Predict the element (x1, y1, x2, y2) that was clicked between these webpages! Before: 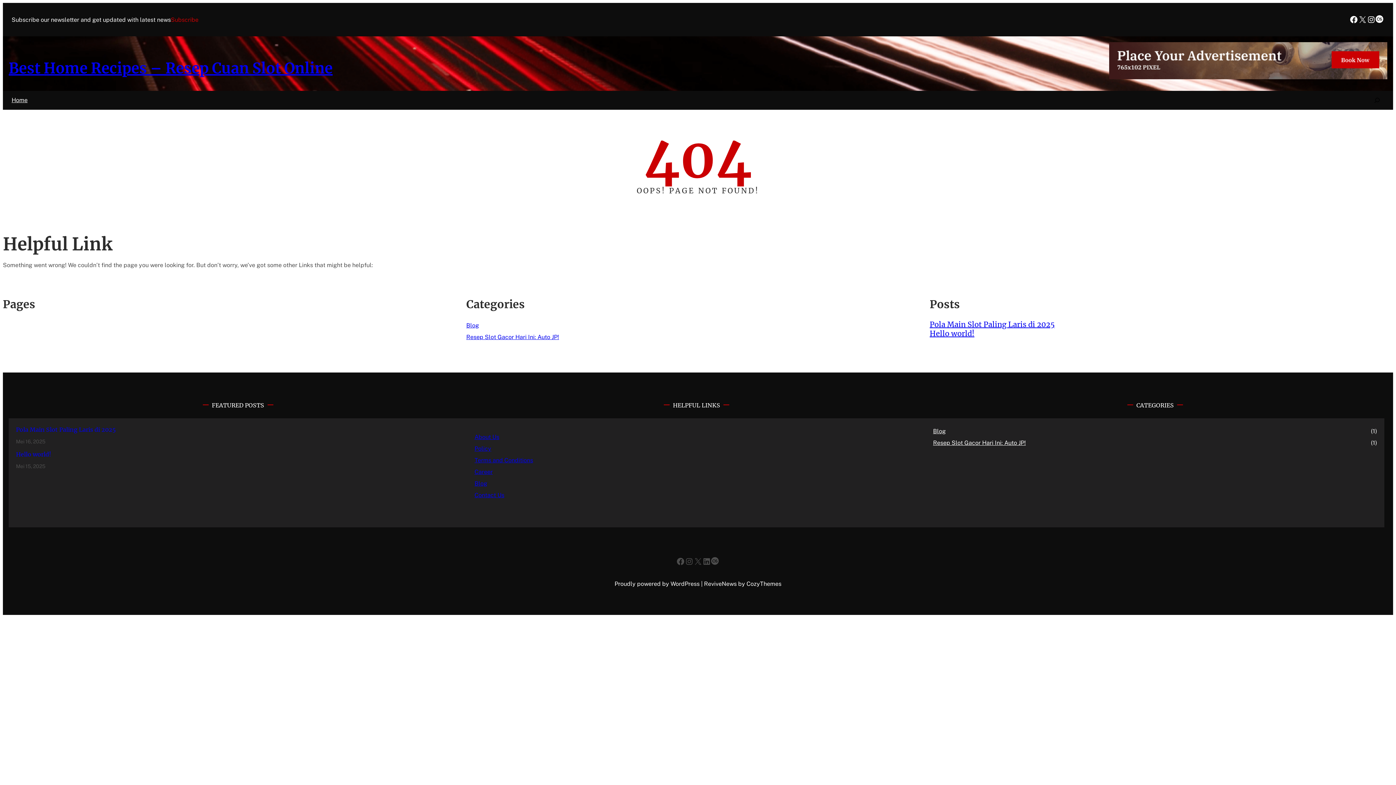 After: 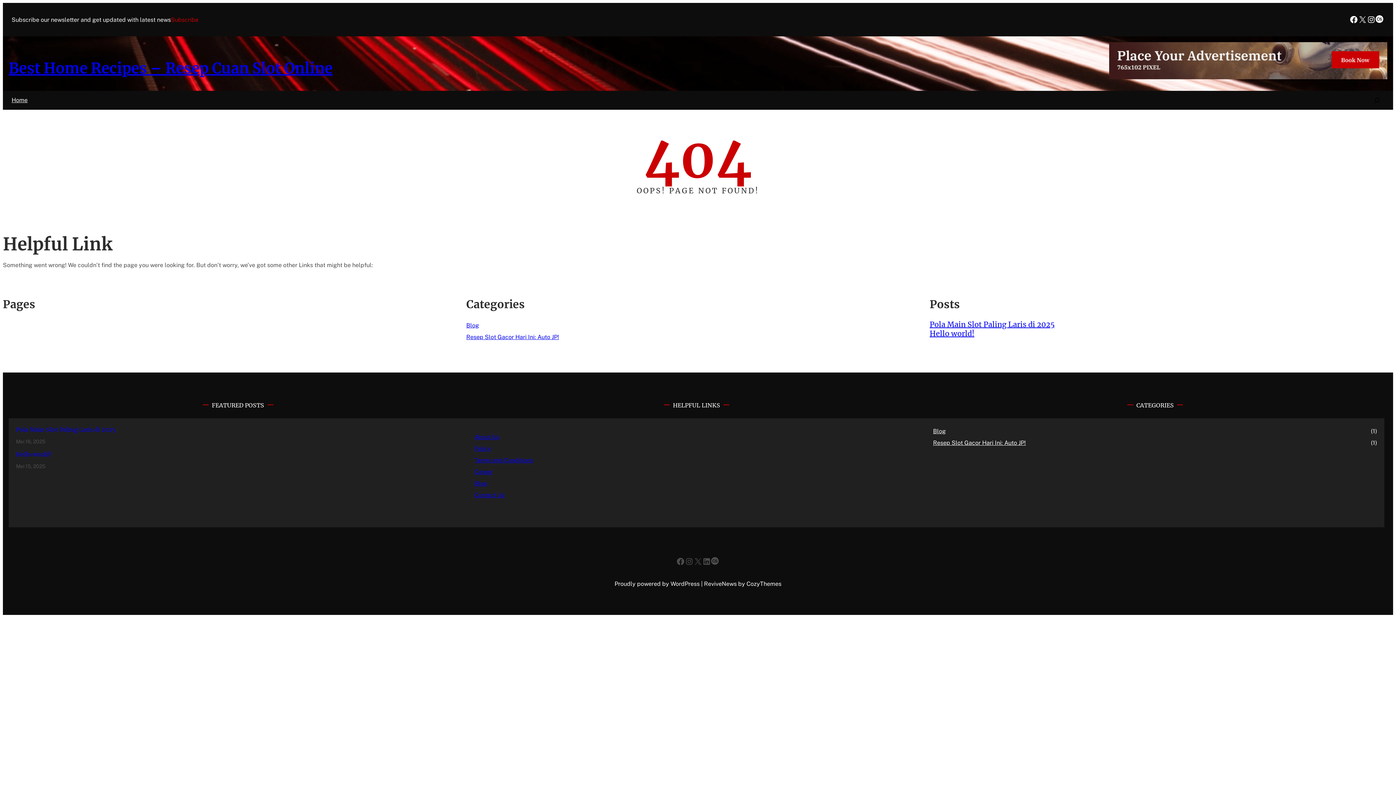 Action: label: About Us bbox: (474, 433, 499, 440)